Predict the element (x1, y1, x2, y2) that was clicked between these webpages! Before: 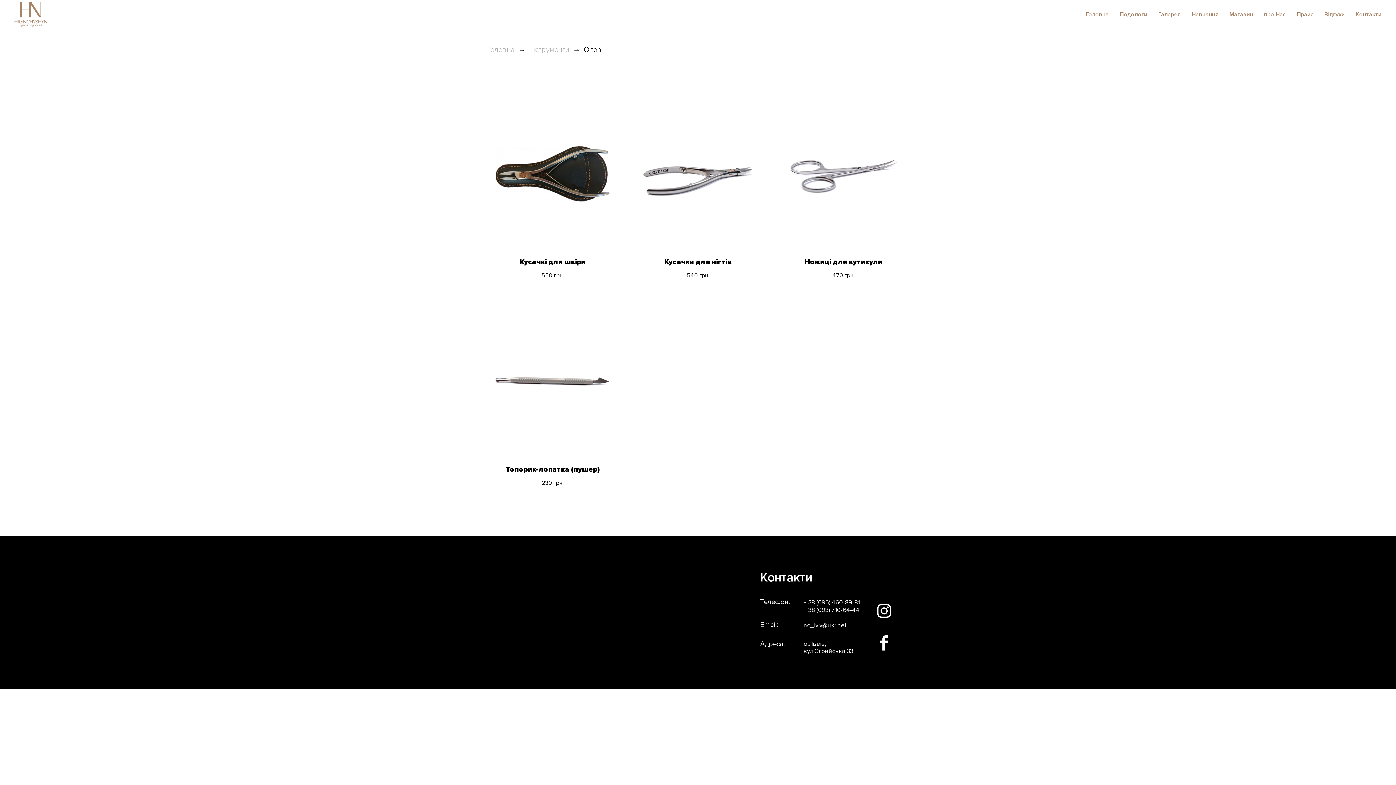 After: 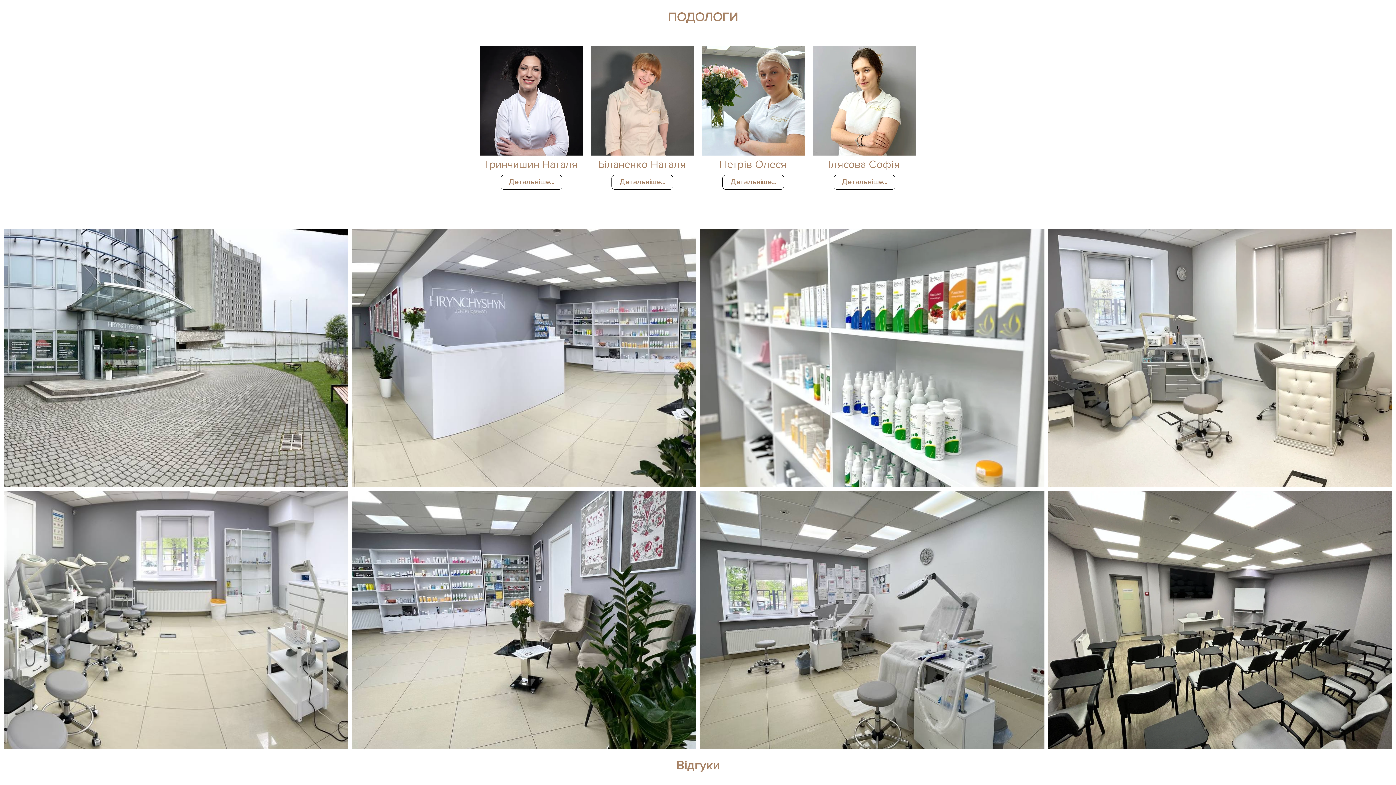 Action: label: Подологи bbox: (1120, 10, 1147, 18)